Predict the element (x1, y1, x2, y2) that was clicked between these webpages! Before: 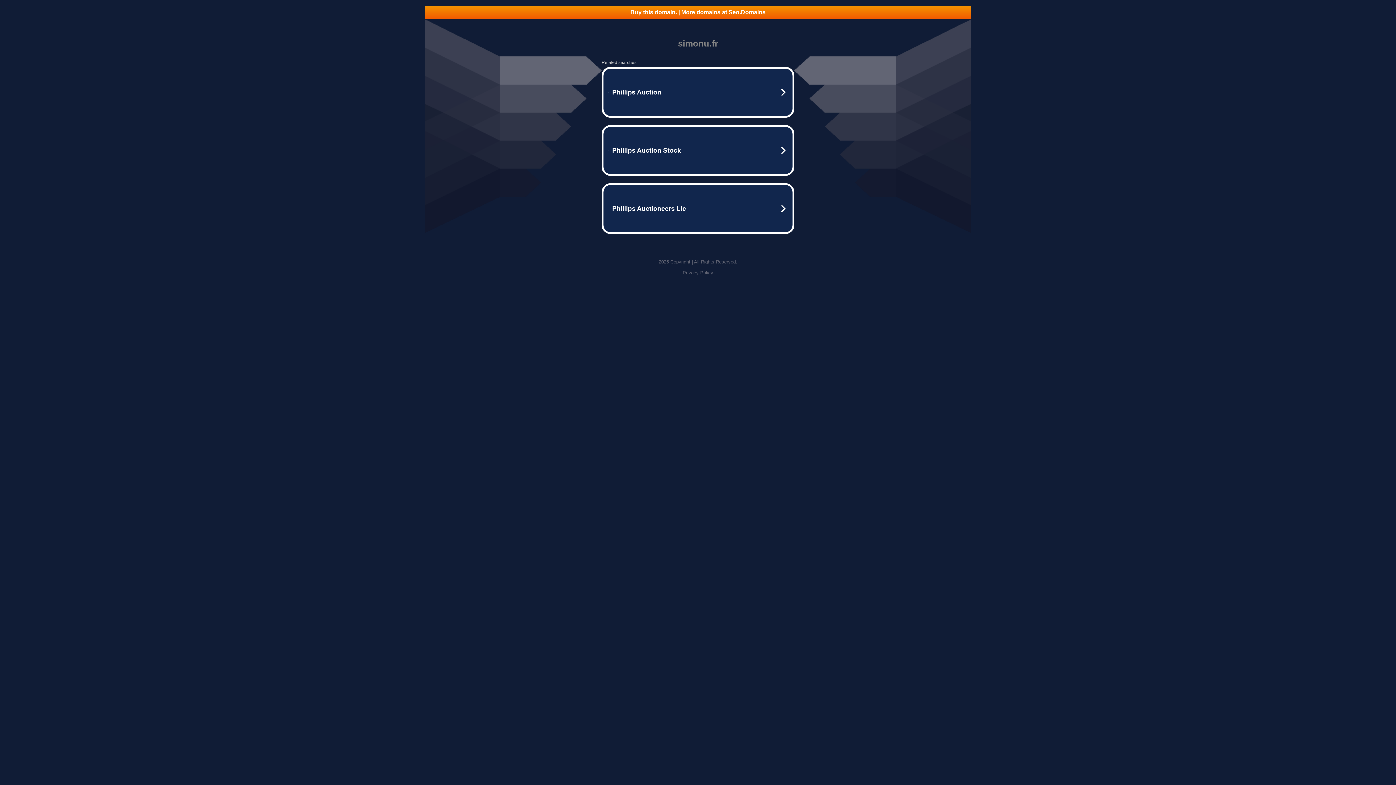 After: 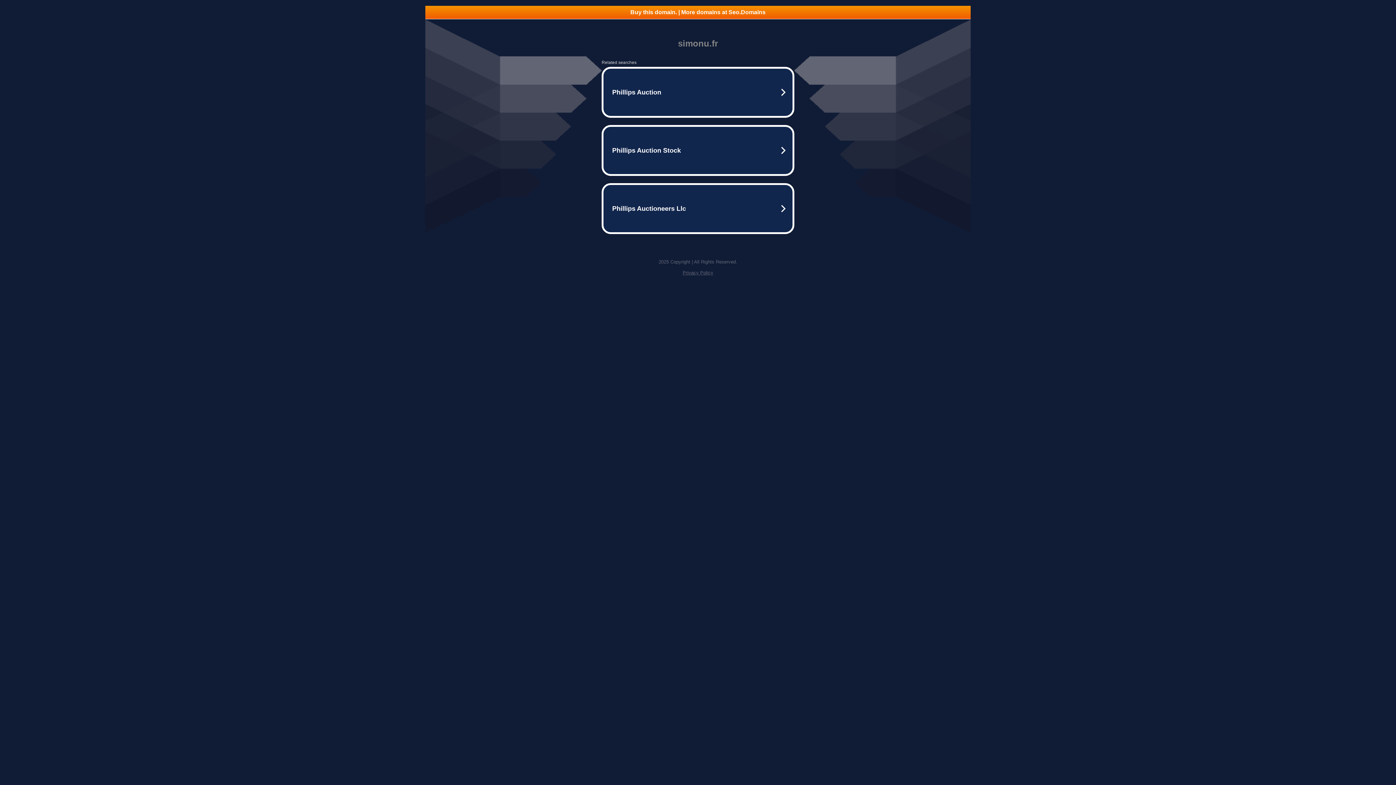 Action: bbox: (682, 270, 713, 275) label: Privacy Policy